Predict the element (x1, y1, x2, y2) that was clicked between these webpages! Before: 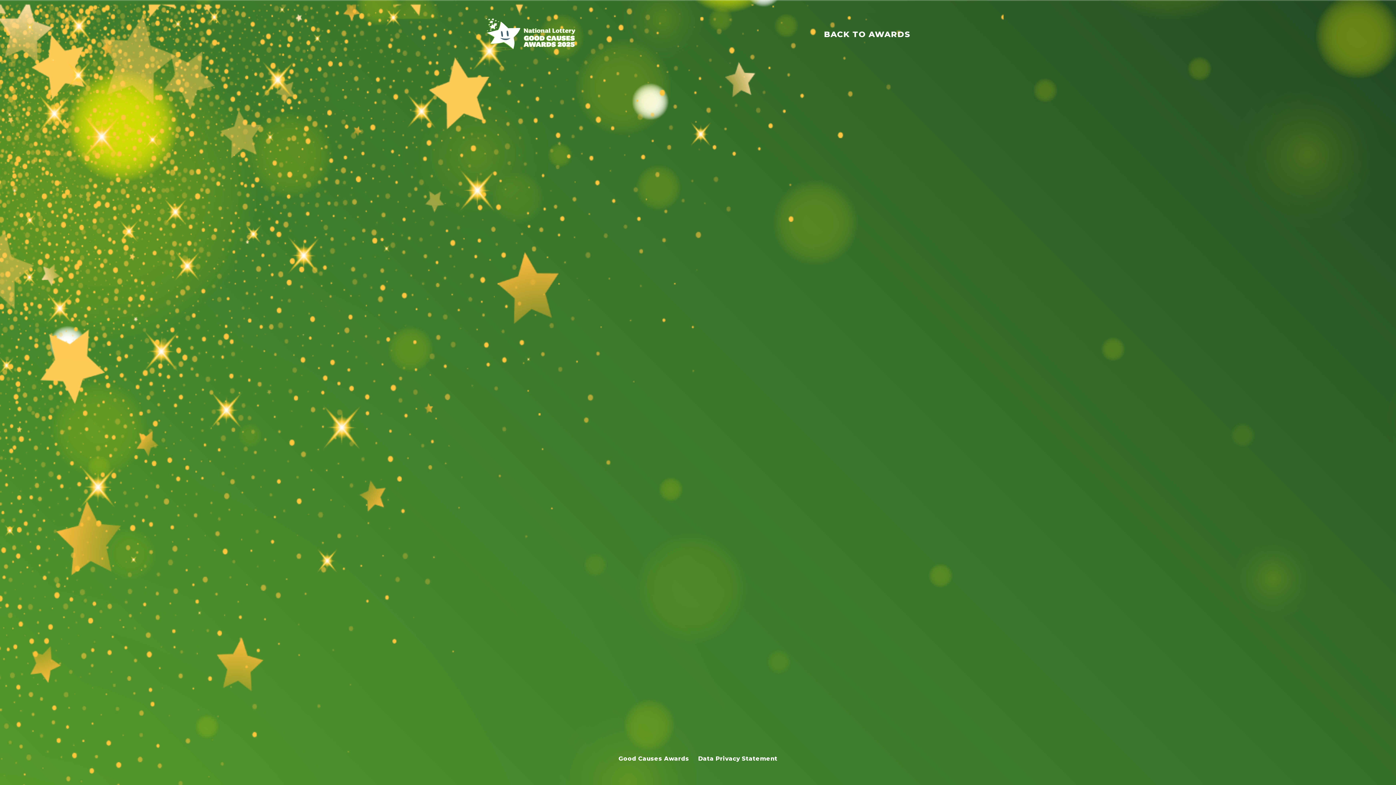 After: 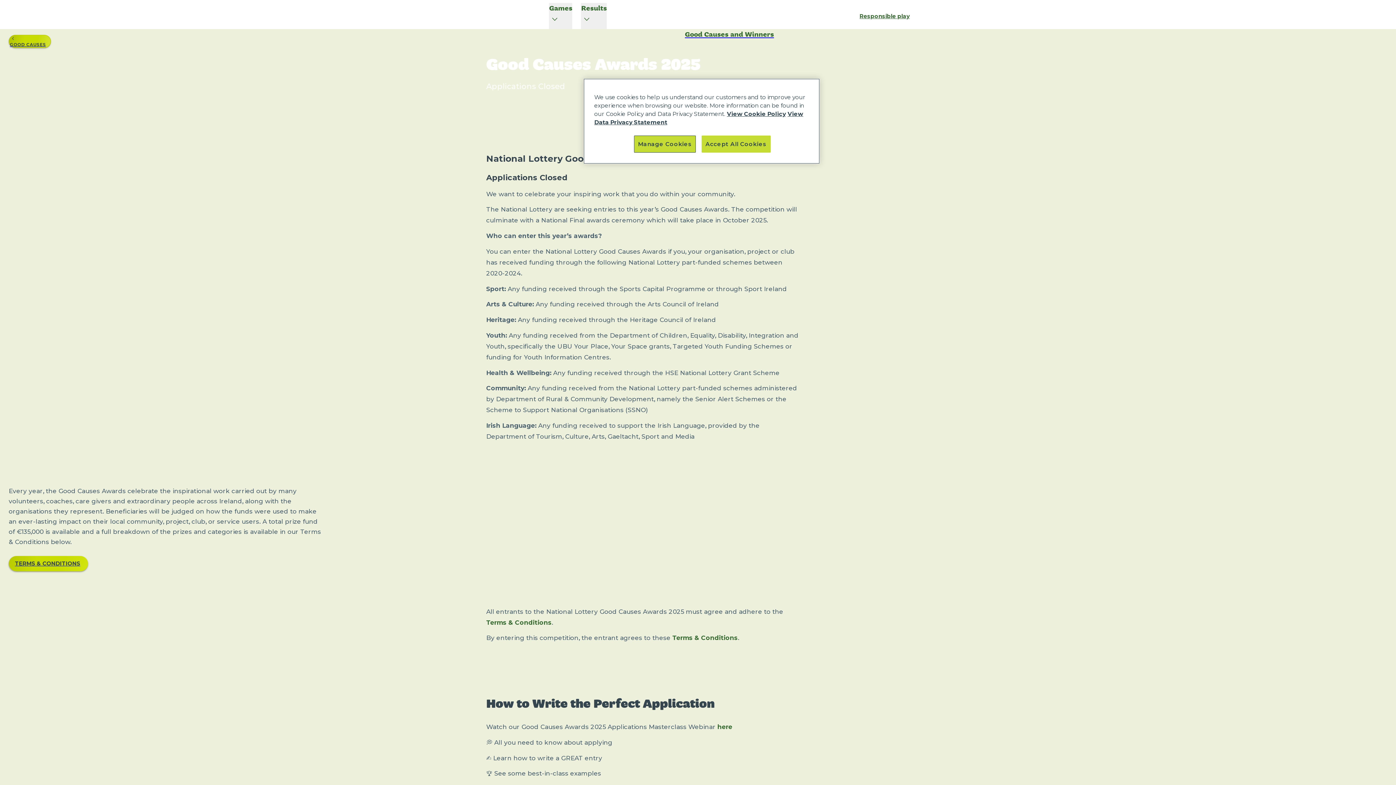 Action: bbox: (824, 29, 910, 39) label: BACK TO AWARDS